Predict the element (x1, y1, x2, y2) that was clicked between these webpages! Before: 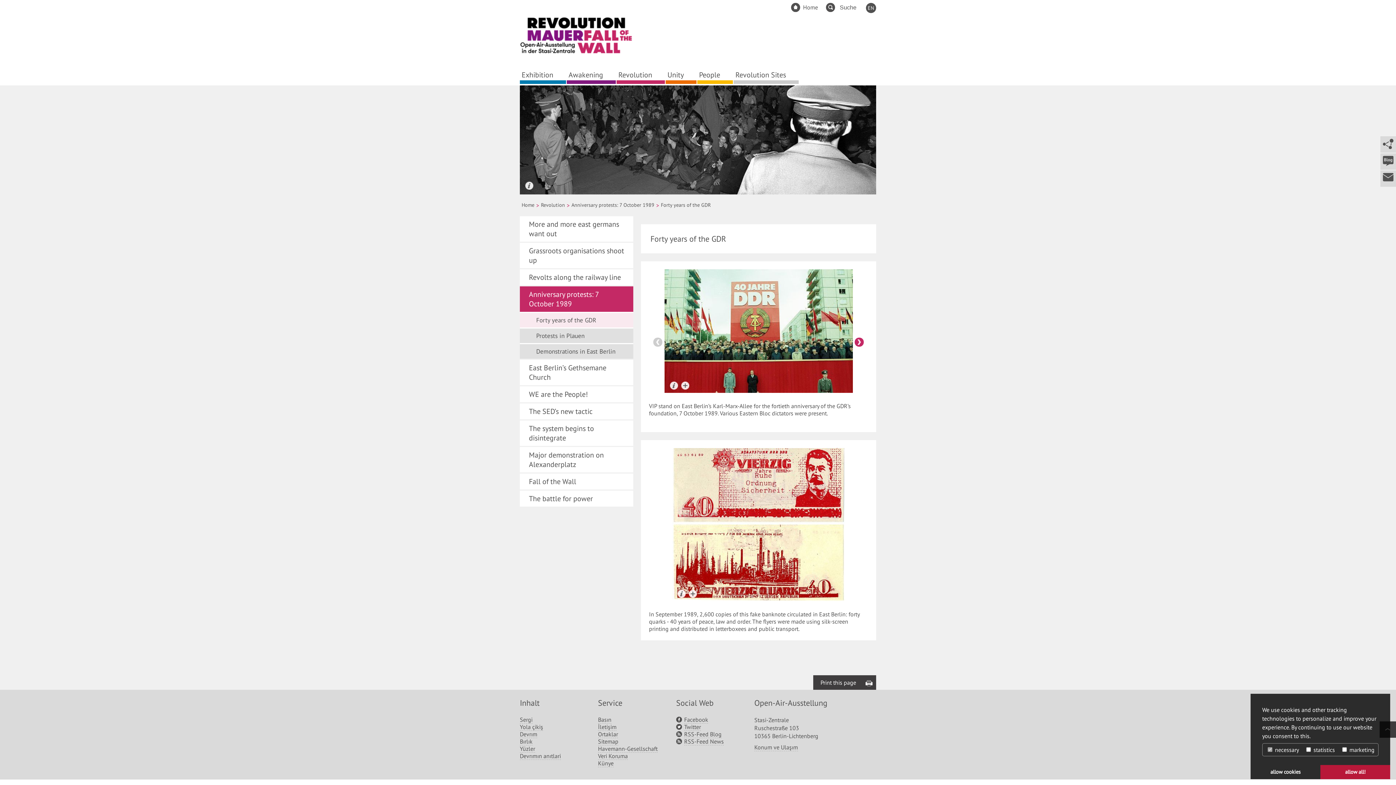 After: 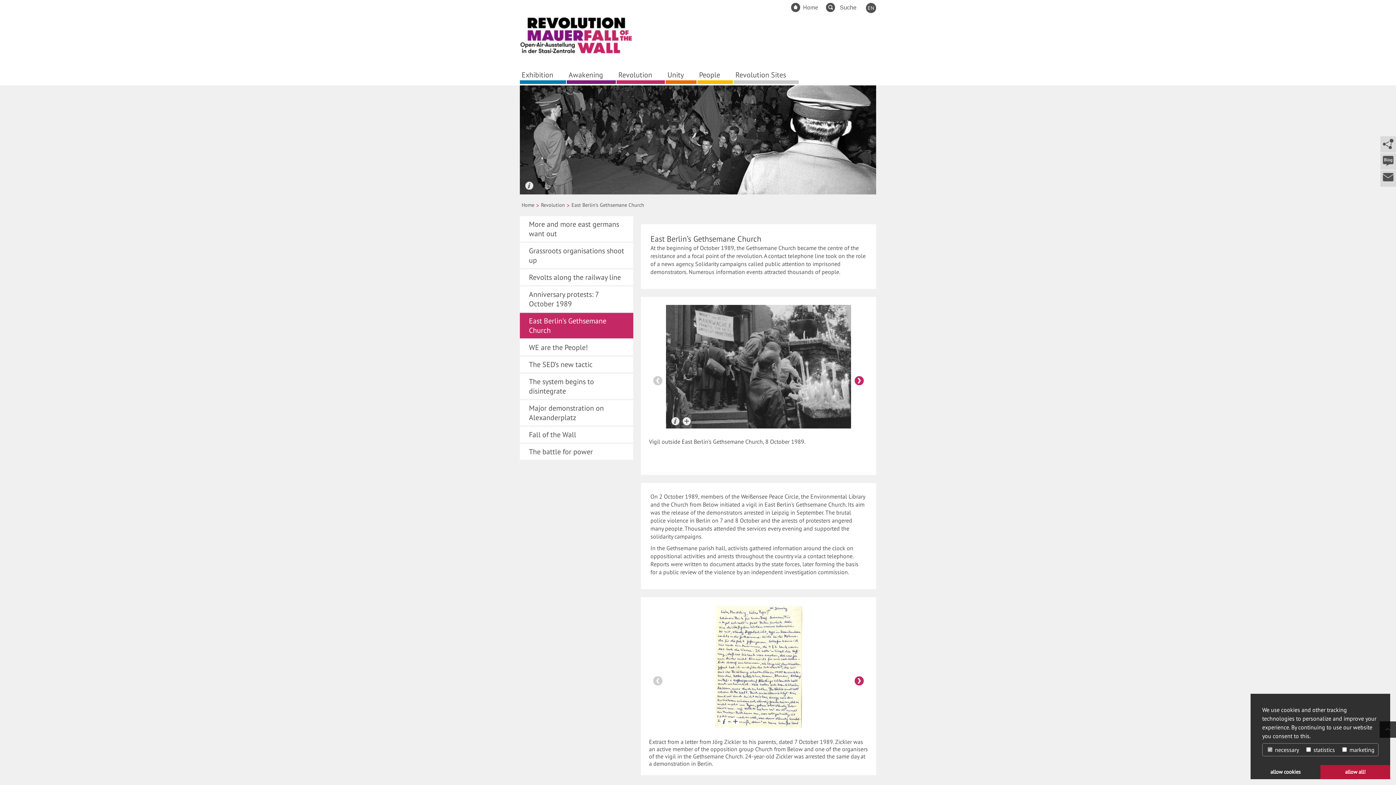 Action: bbox: (520, 360, 633, 385) label: East Berlin’s Gethsemane Church